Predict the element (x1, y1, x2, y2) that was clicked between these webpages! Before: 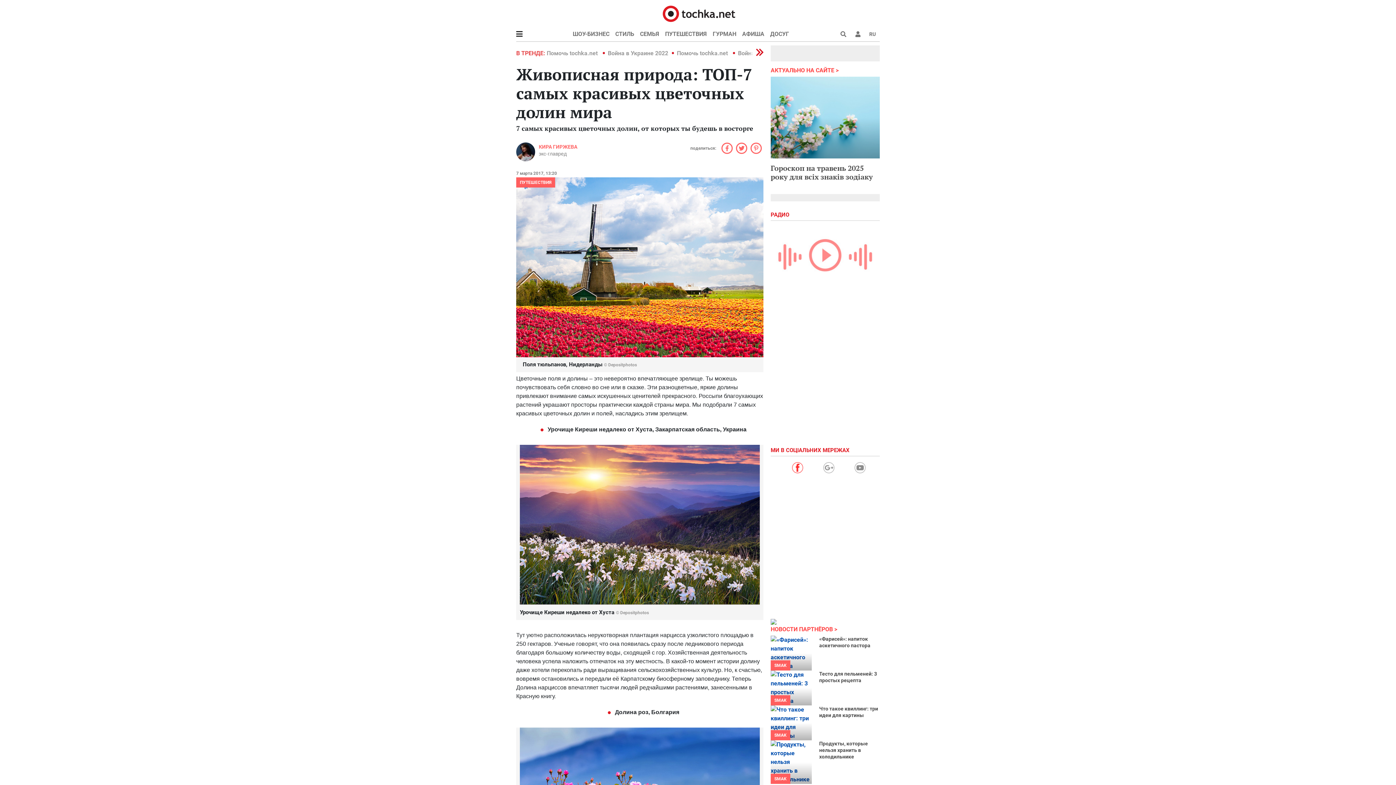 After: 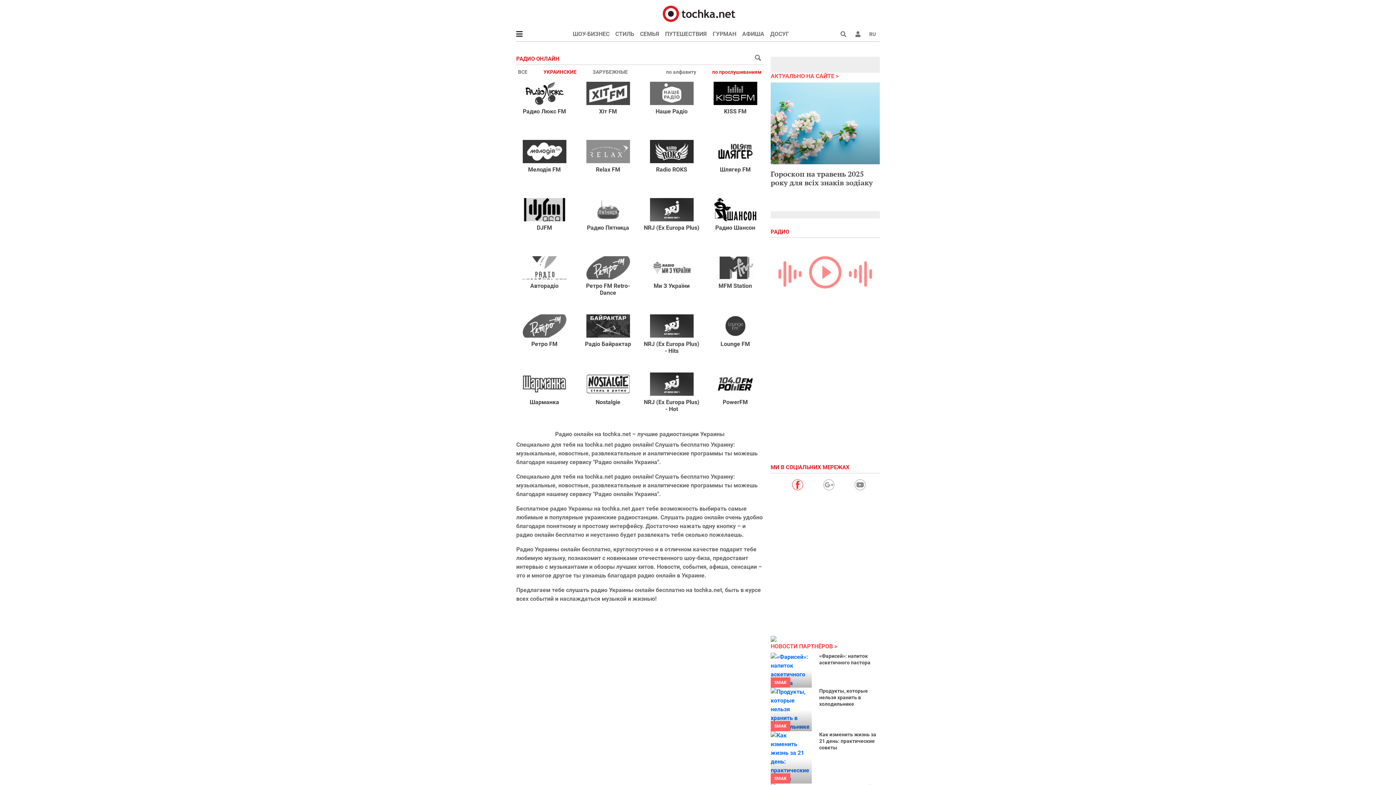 Action: label: РАДИО  bbox: (770, 211, 793, 218)